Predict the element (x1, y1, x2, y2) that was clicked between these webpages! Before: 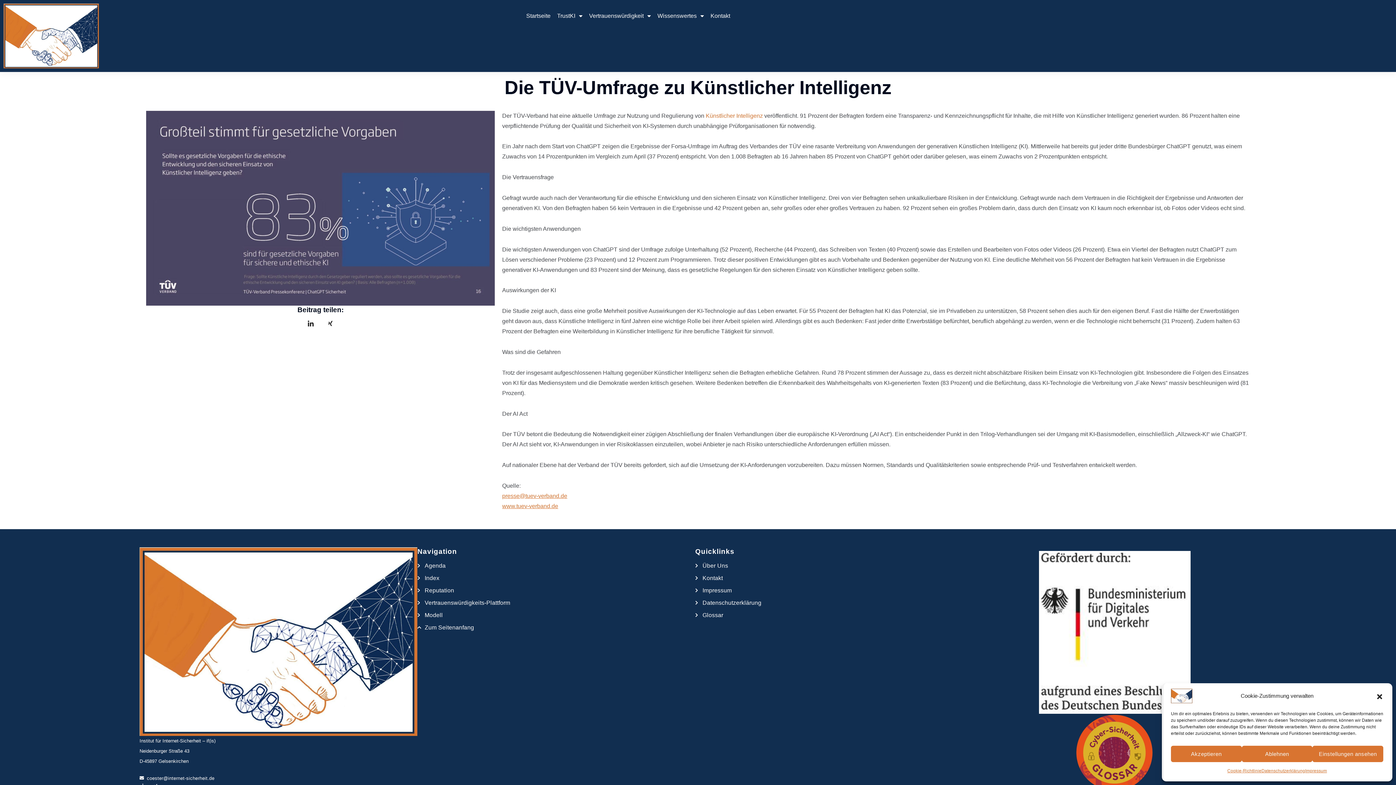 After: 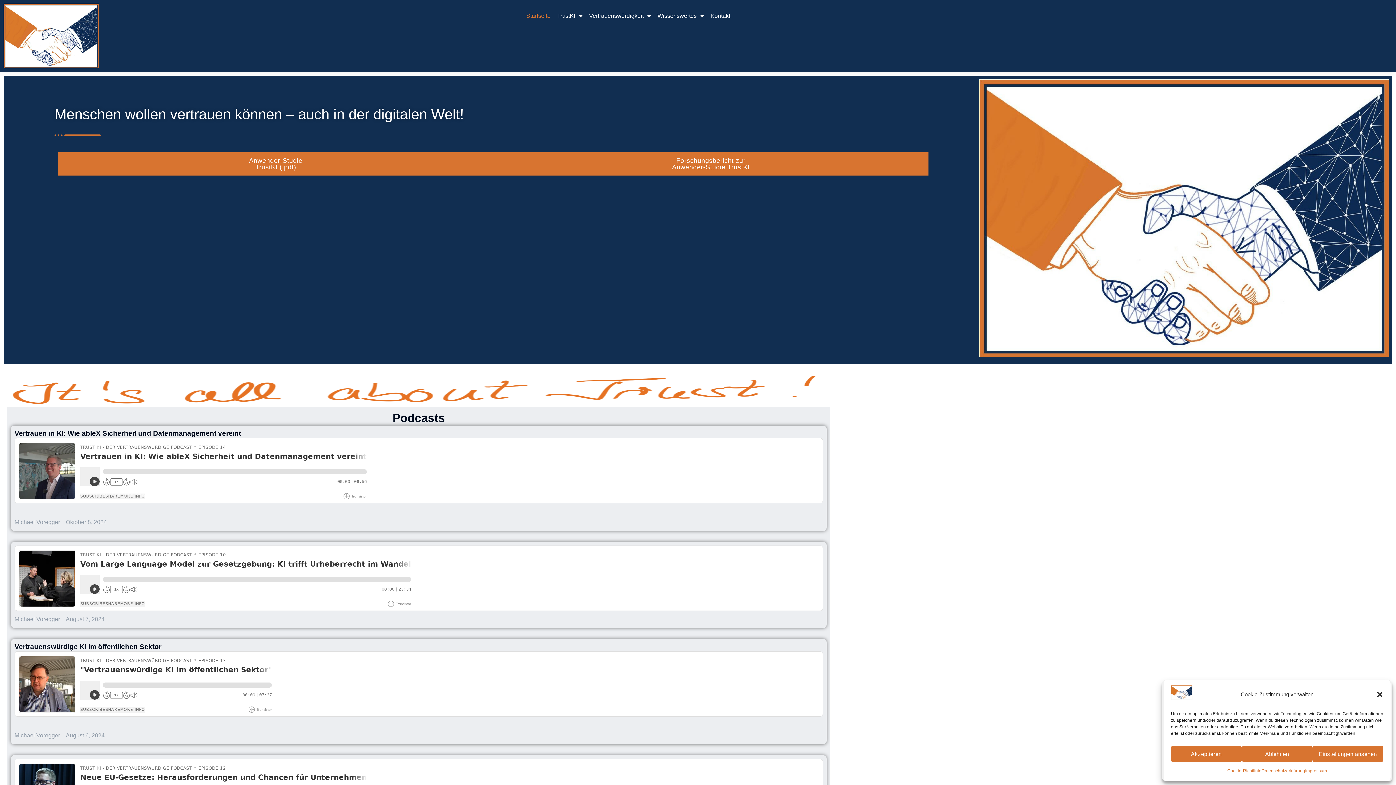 Action: bbox: (1171, 692, 1192, 698)